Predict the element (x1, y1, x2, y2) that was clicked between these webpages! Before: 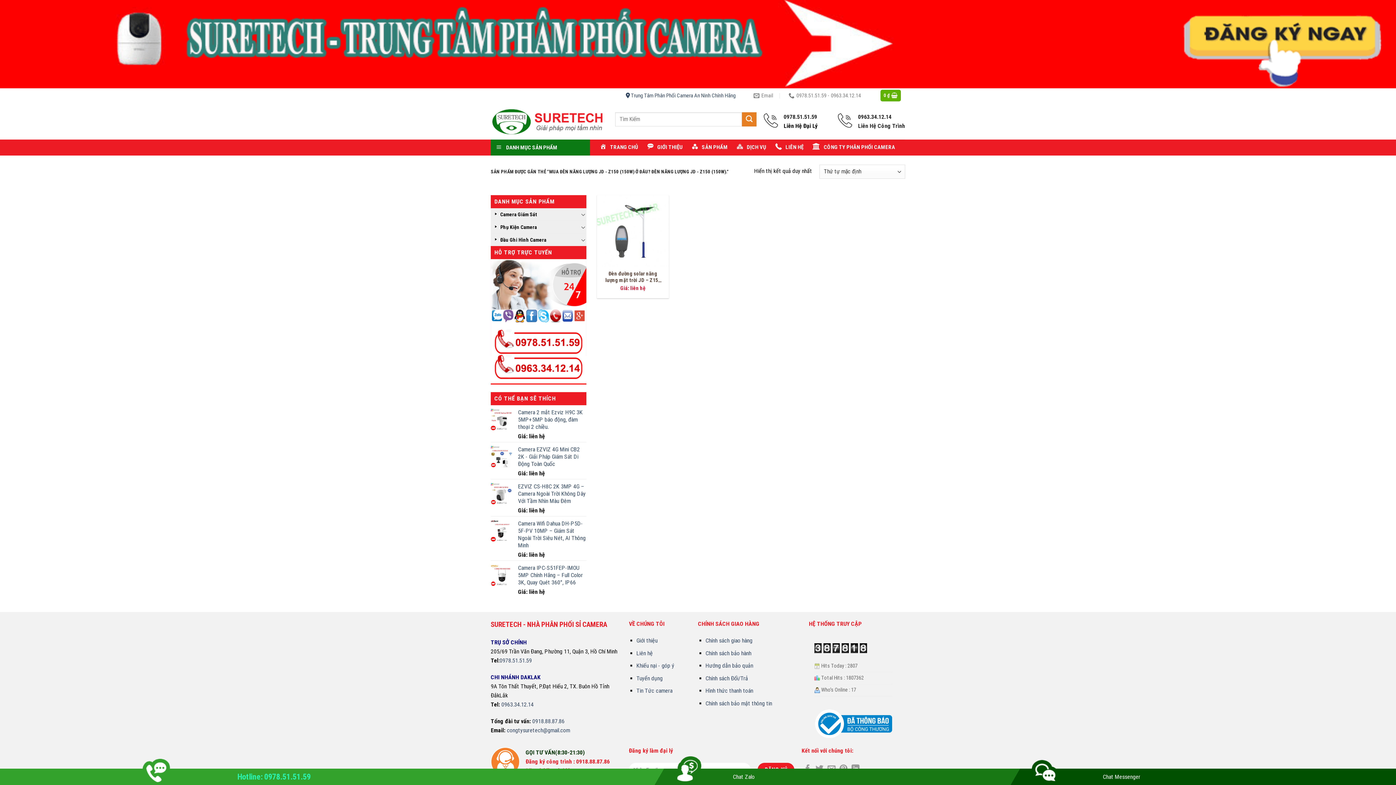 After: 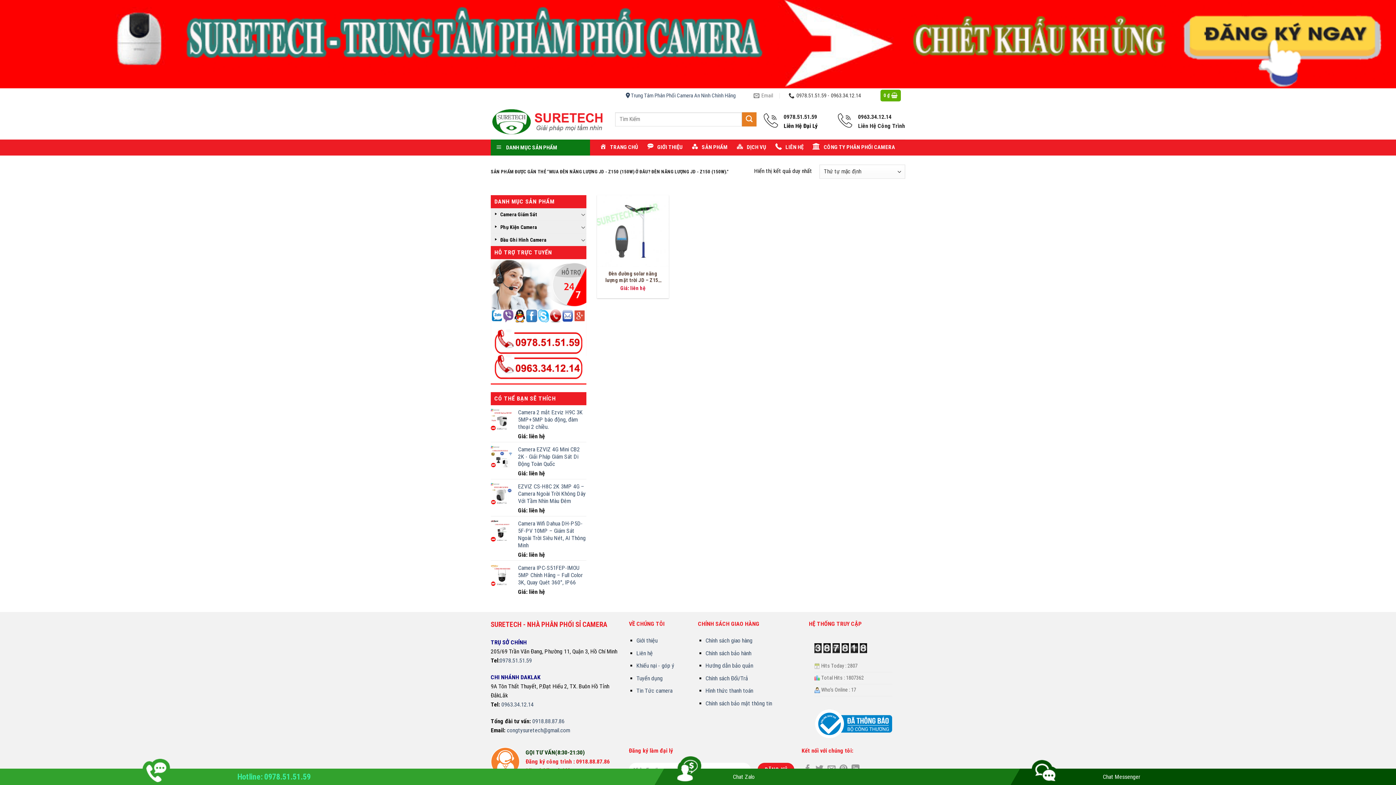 Action: label: 0978.51.51.59 - 0963.34.12.14 bbox: (788, 89, 861, 101)